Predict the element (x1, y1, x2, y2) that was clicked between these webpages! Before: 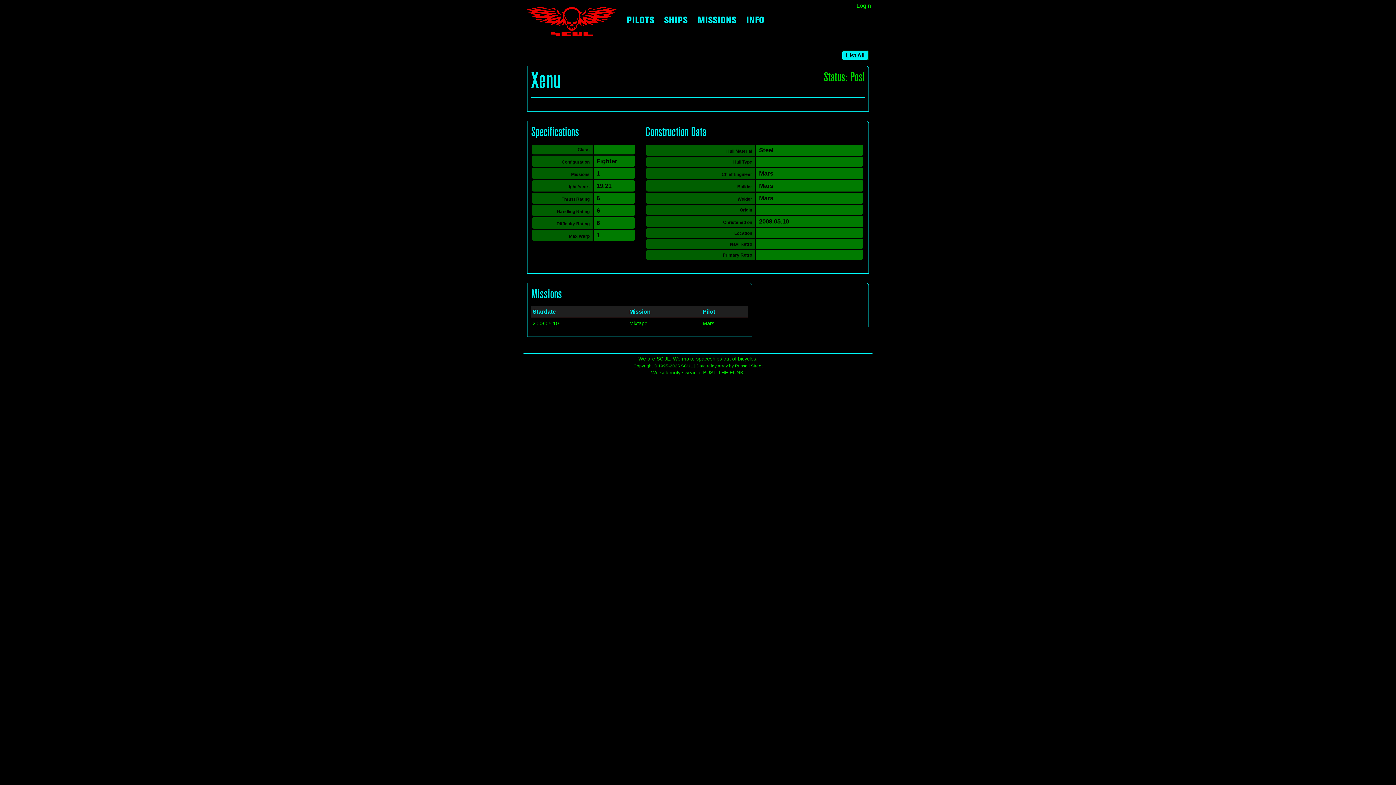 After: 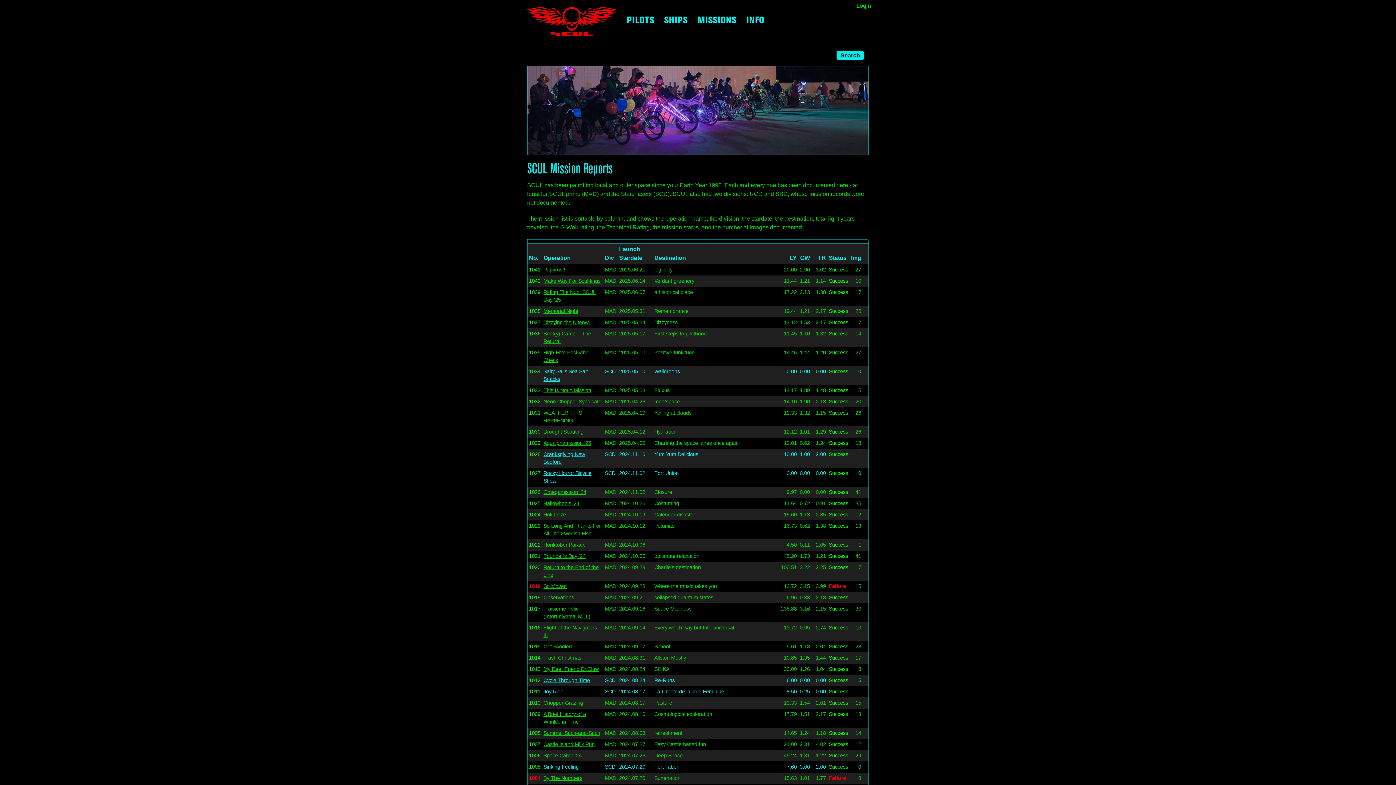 Action: label: MISSIONS bbox: (692, 13, 741, 27)